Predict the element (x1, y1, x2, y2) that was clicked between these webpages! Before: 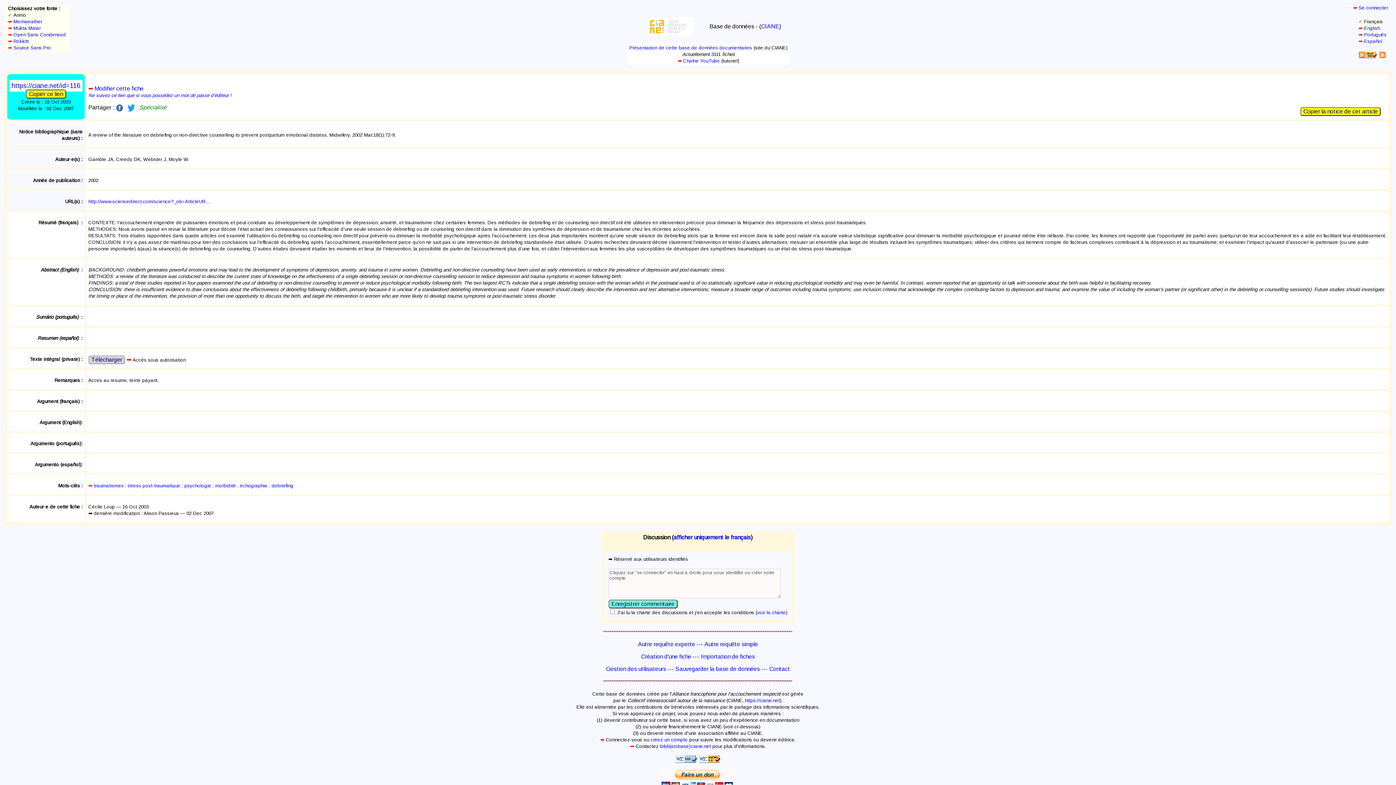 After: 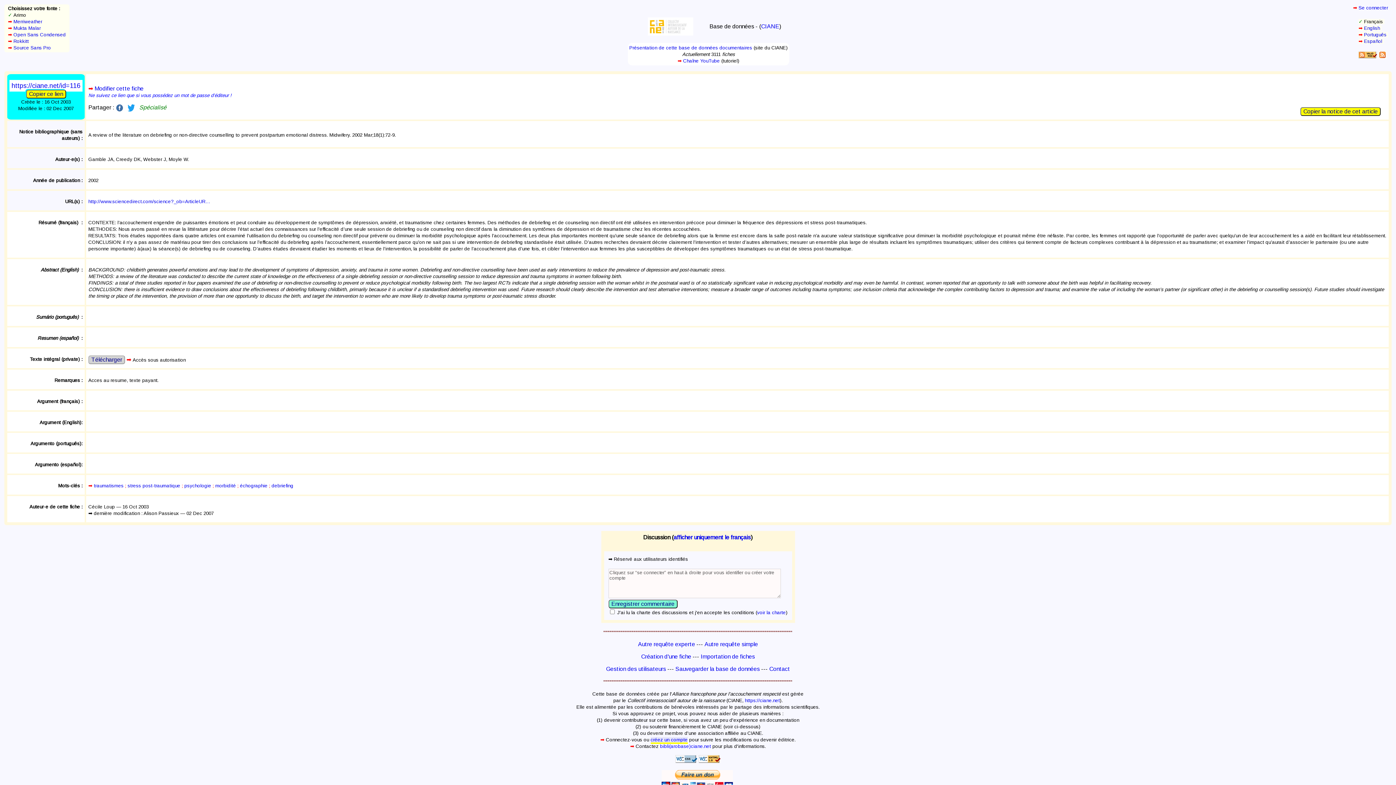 Action: bbox: (650, 737, 687, 742) label: créez un compte